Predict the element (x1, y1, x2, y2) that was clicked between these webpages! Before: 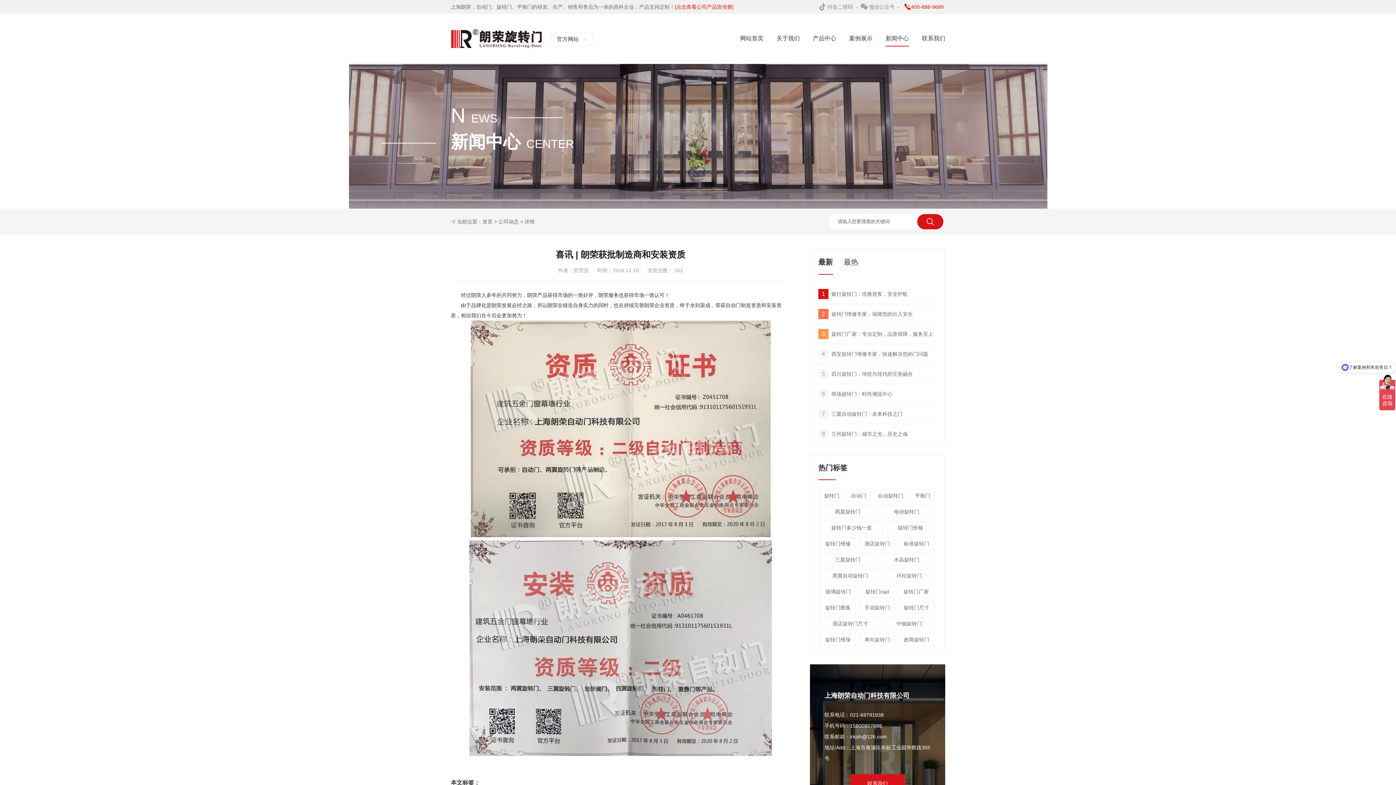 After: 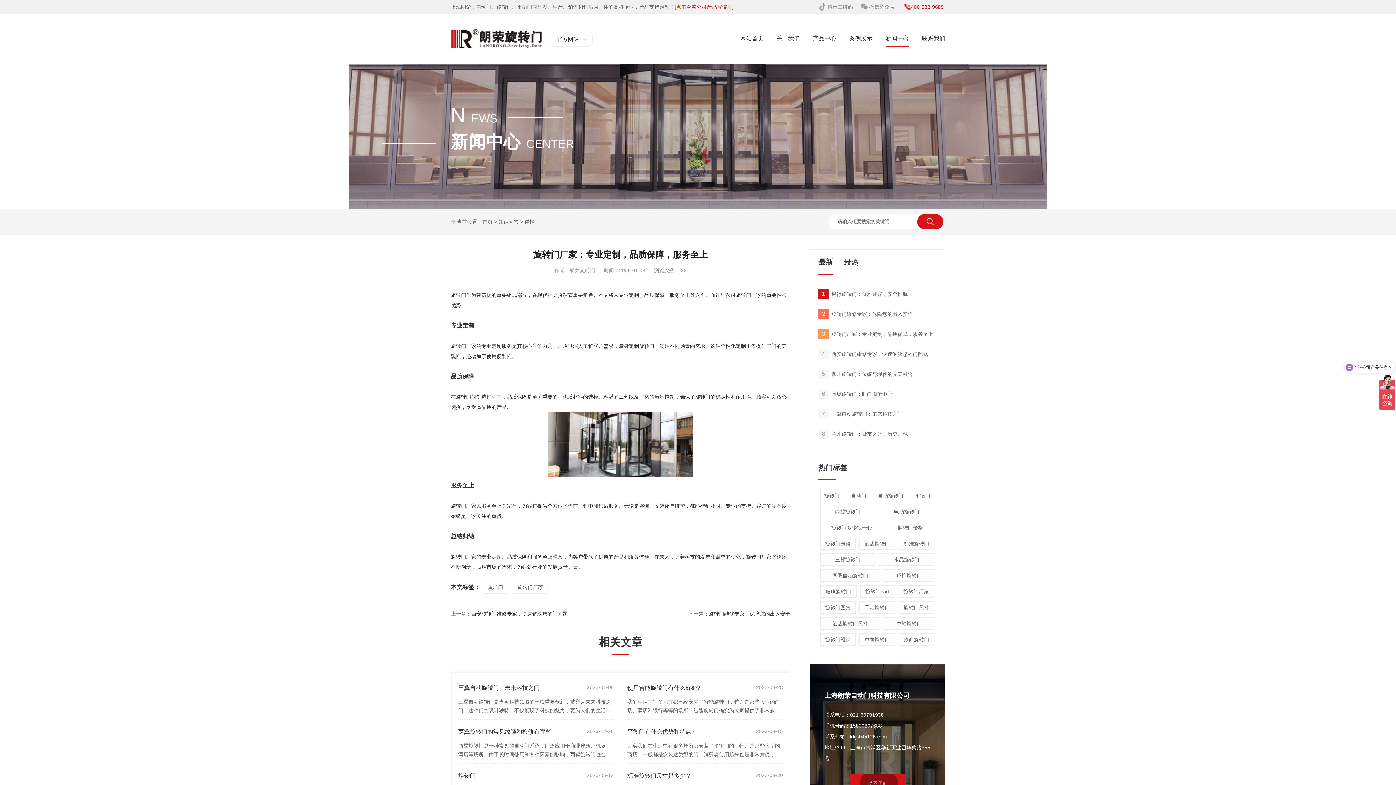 Action: label: 3
旋转门厂家：专业定制，品质保障，服务至上 bbox: (818, 324, 936, 344)